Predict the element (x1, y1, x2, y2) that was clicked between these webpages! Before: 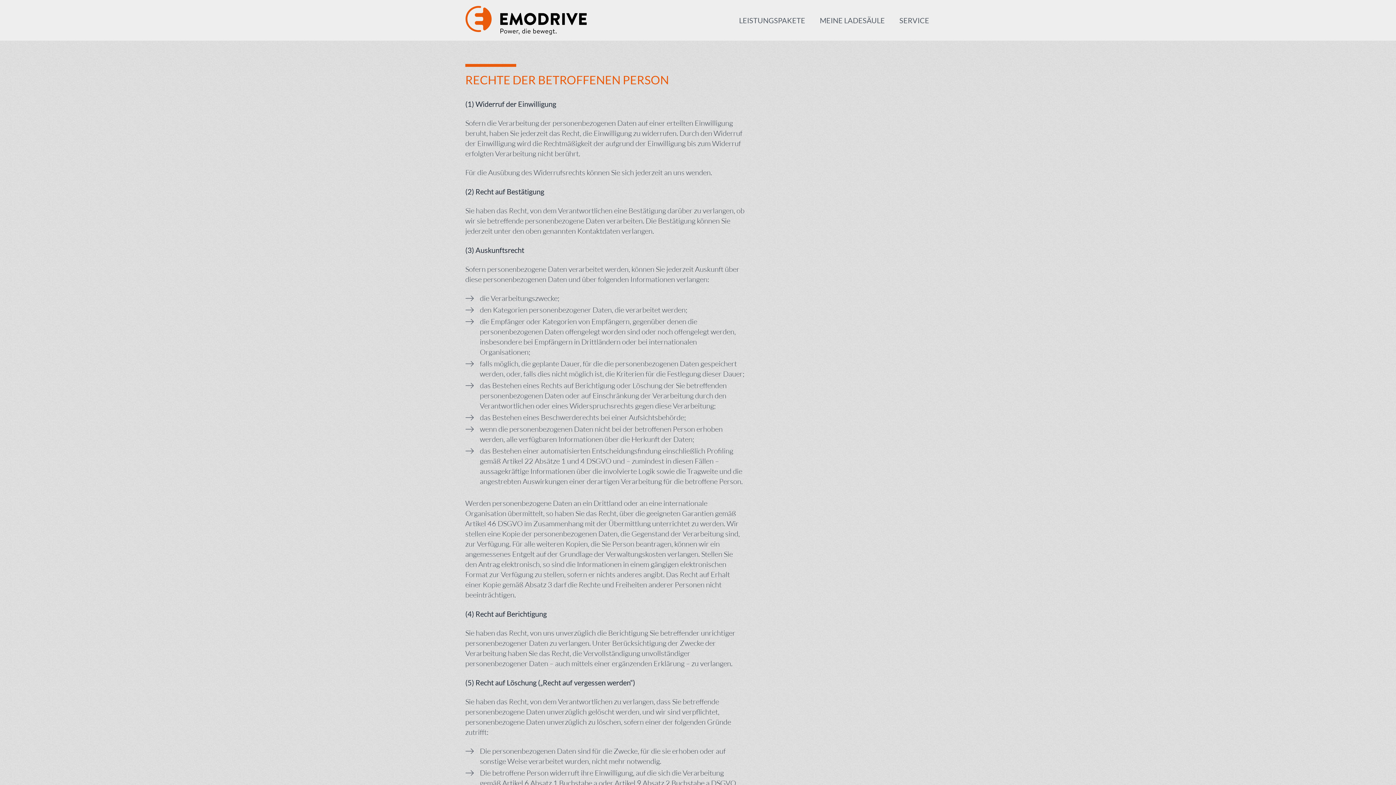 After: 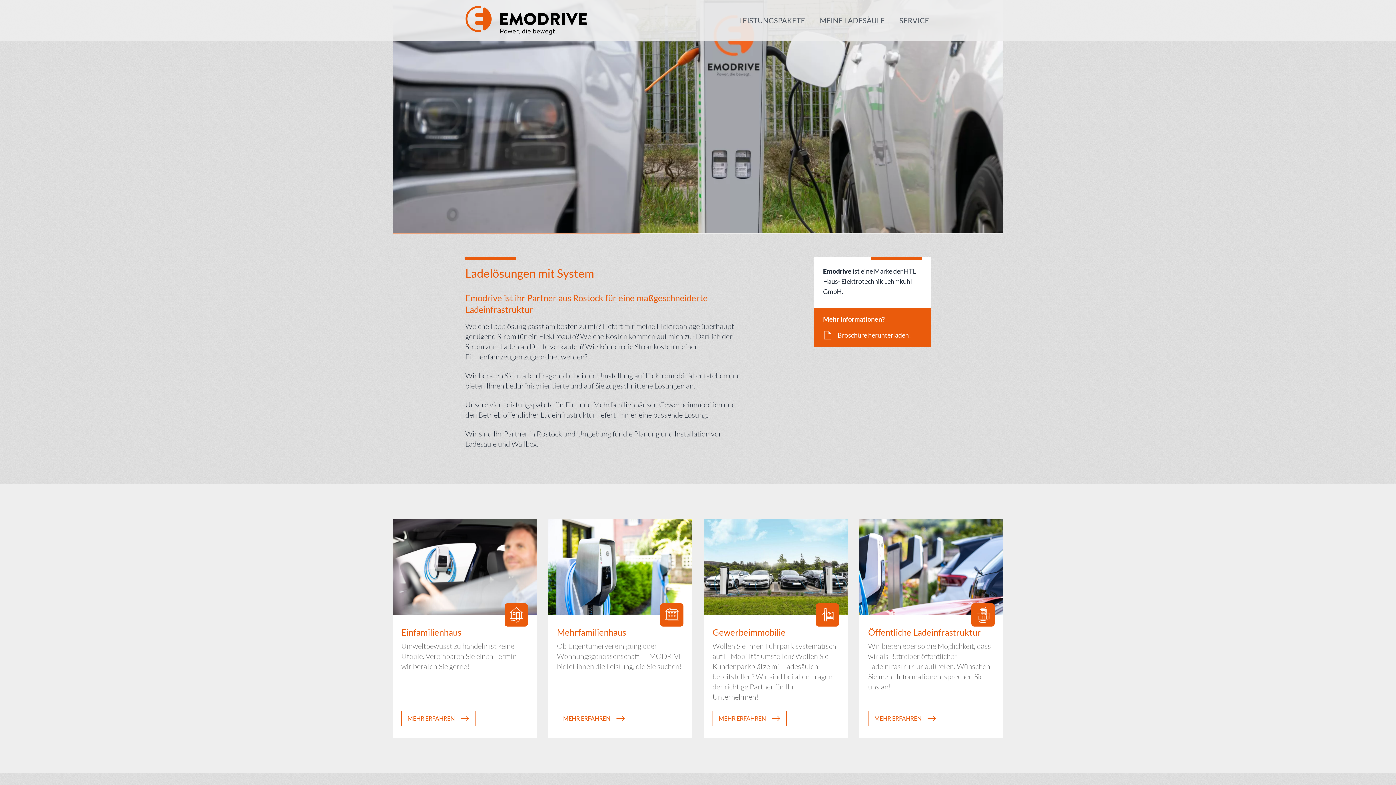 Action: bbox: (465, 5, 586, 34)